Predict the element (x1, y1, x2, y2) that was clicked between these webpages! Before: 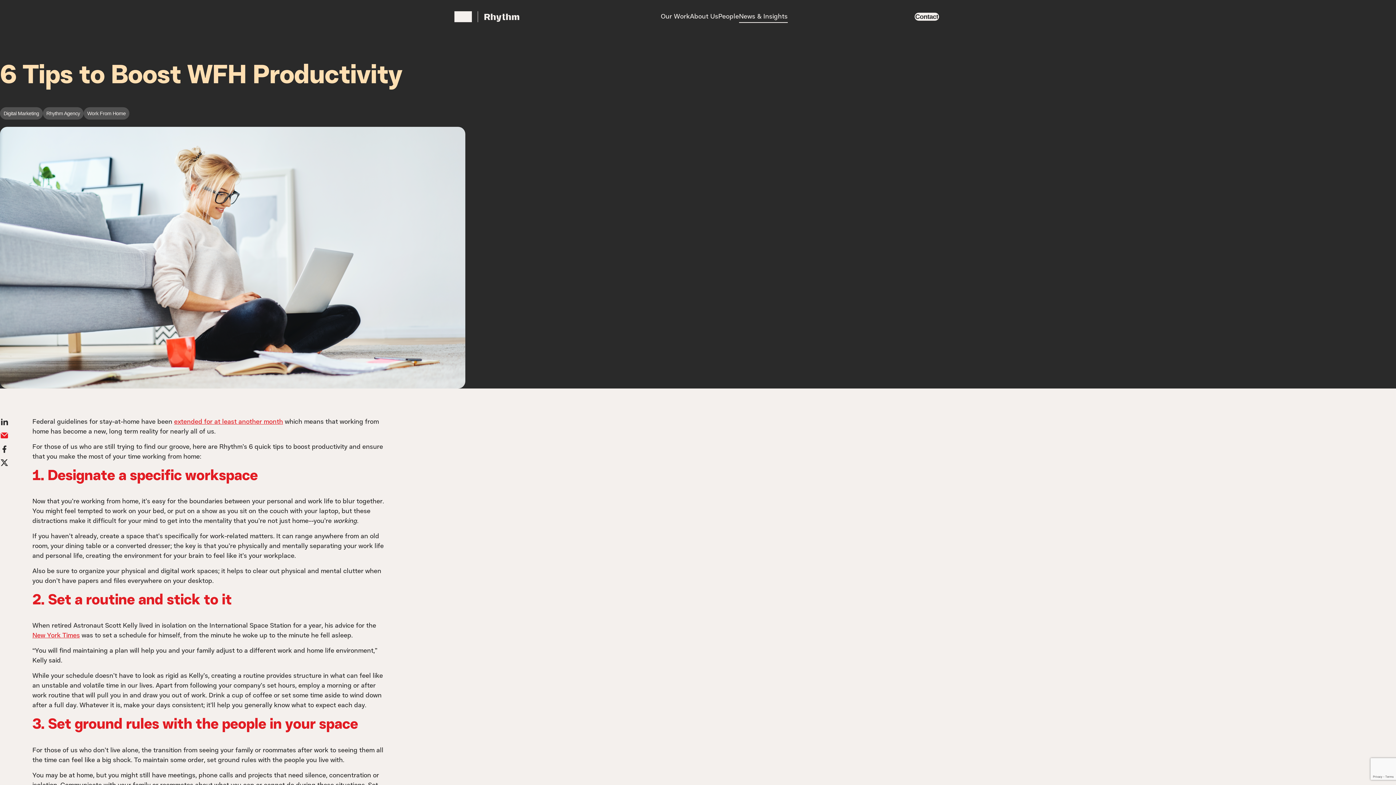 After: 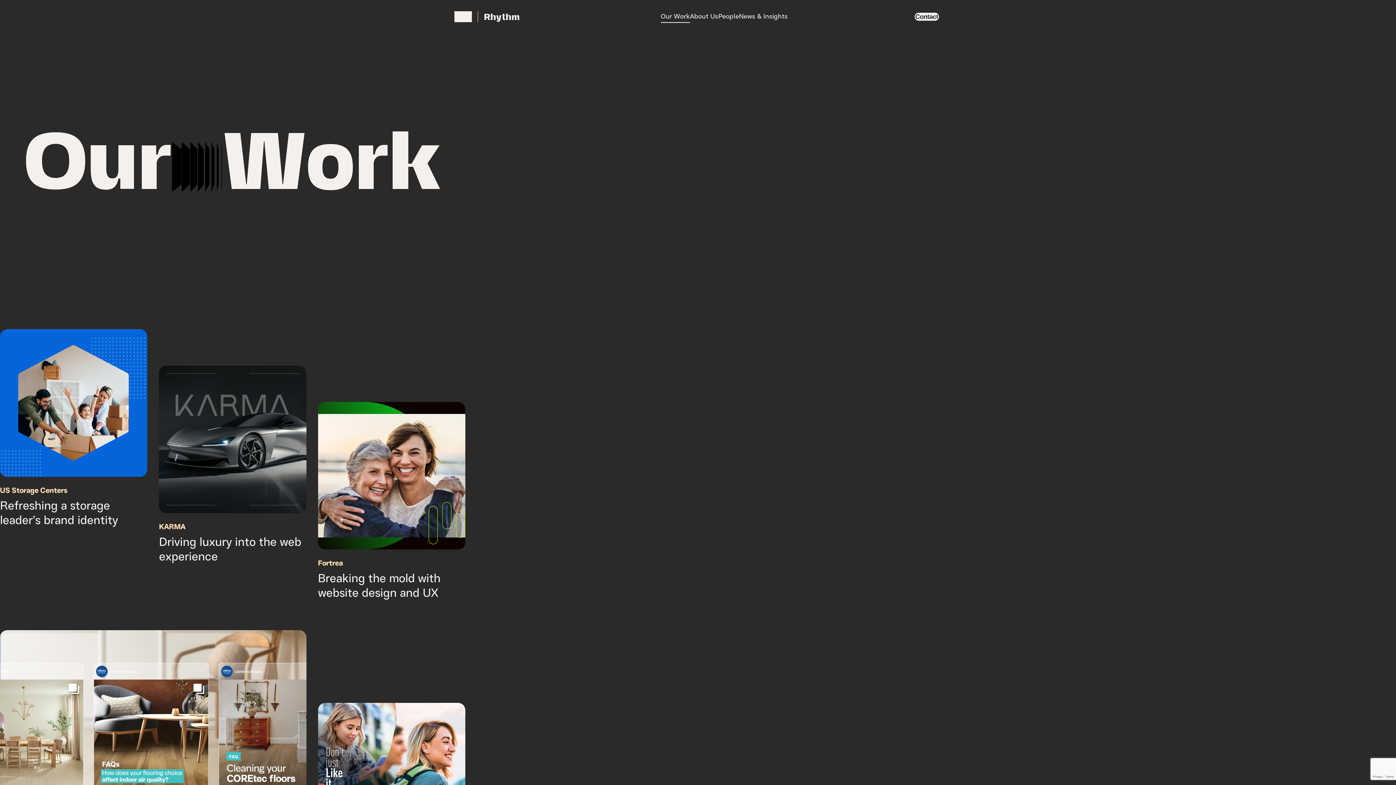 Action: bbox: (661, 11, 690, 22) label: Our Work